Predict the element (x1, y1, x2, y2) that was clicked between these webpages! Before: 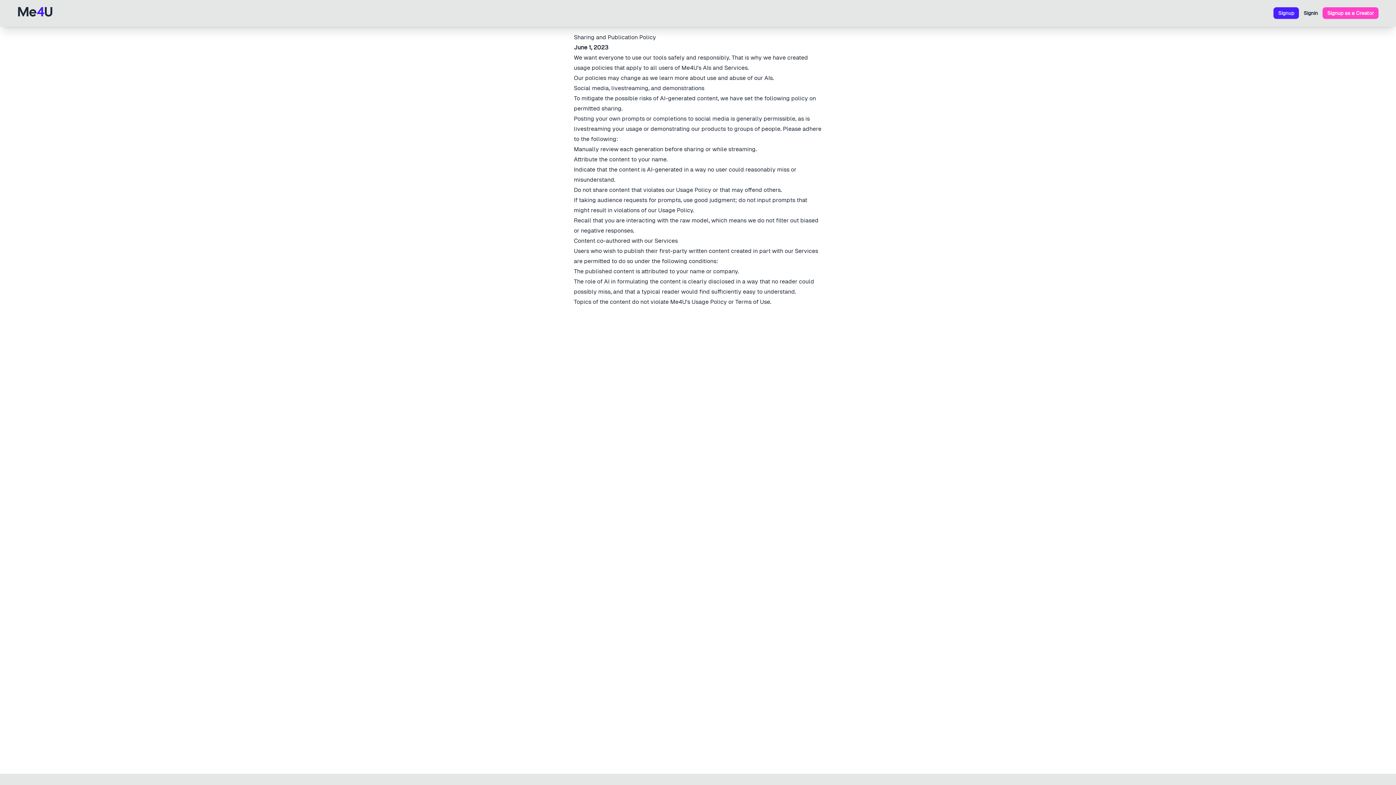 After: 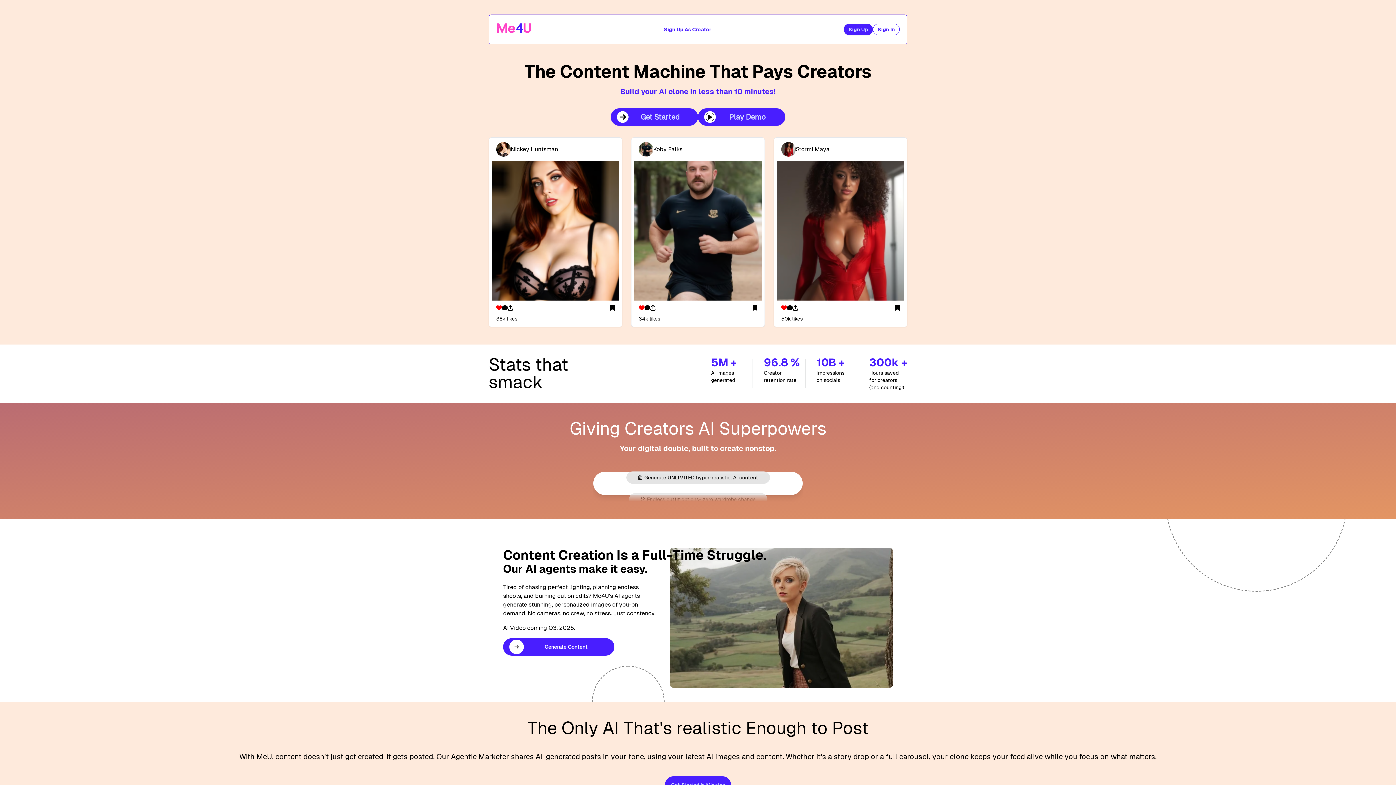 Action: bbox: (1322, 7, 1378, 18) label: Signup as a Creator